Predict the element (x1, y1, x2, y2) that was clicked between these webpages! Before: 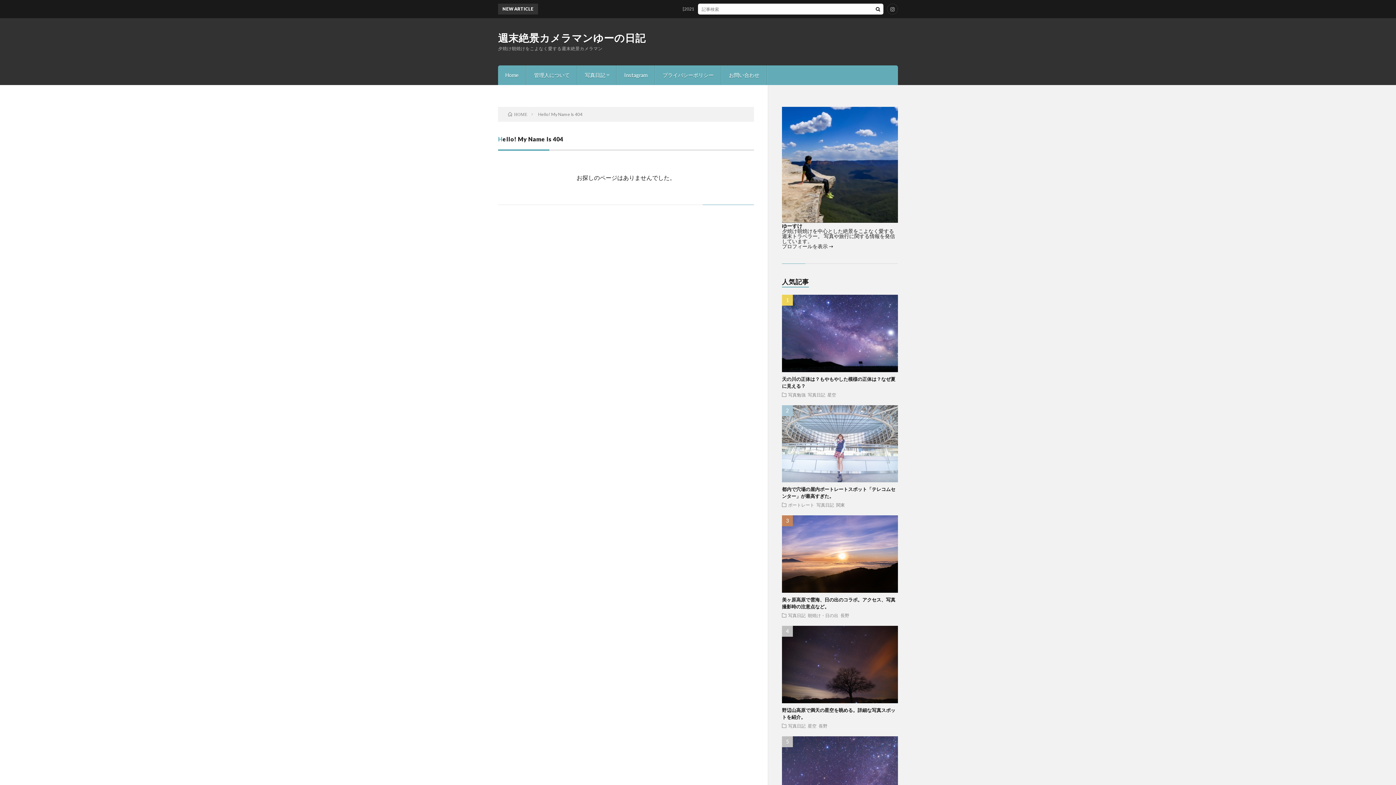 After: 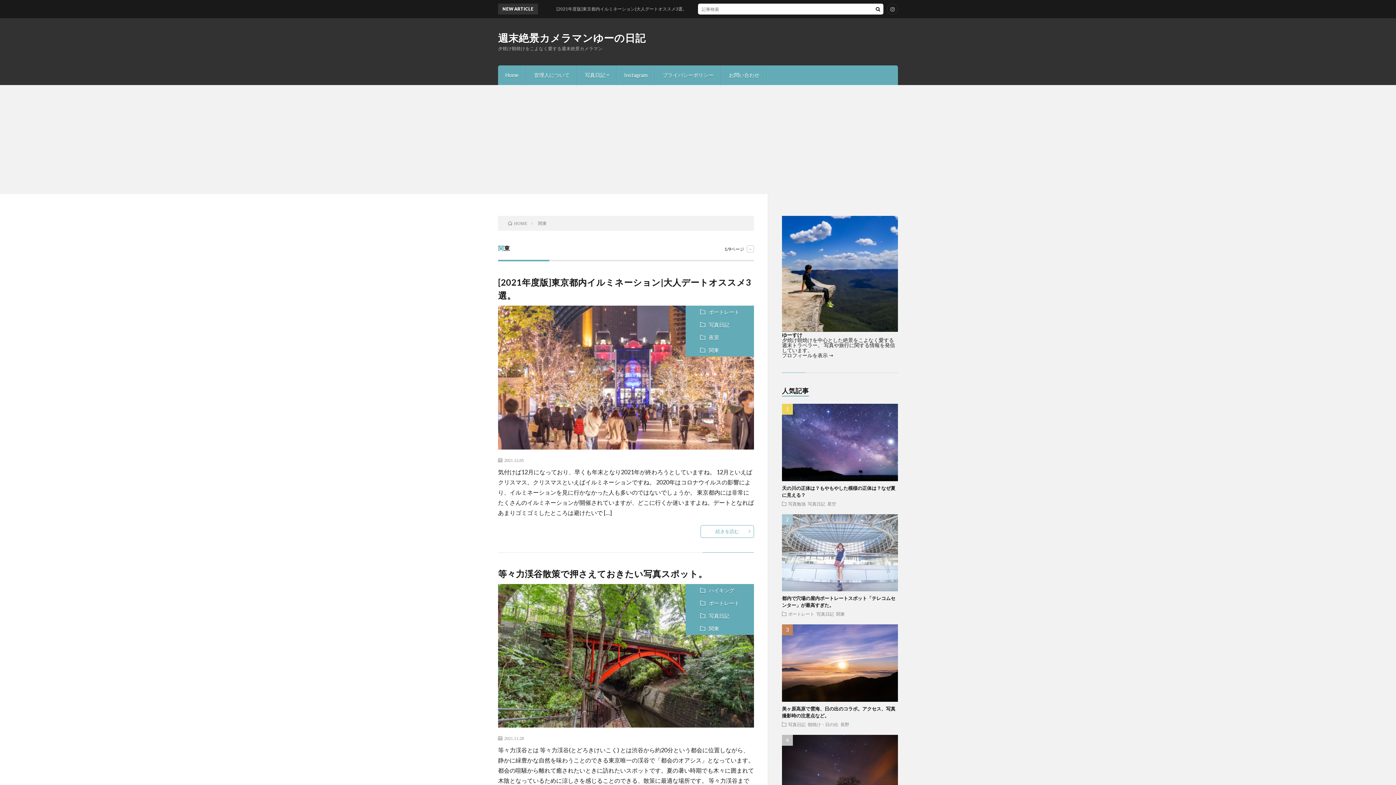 Action: label: 関東 bbox: (836, 503, 845, 507)